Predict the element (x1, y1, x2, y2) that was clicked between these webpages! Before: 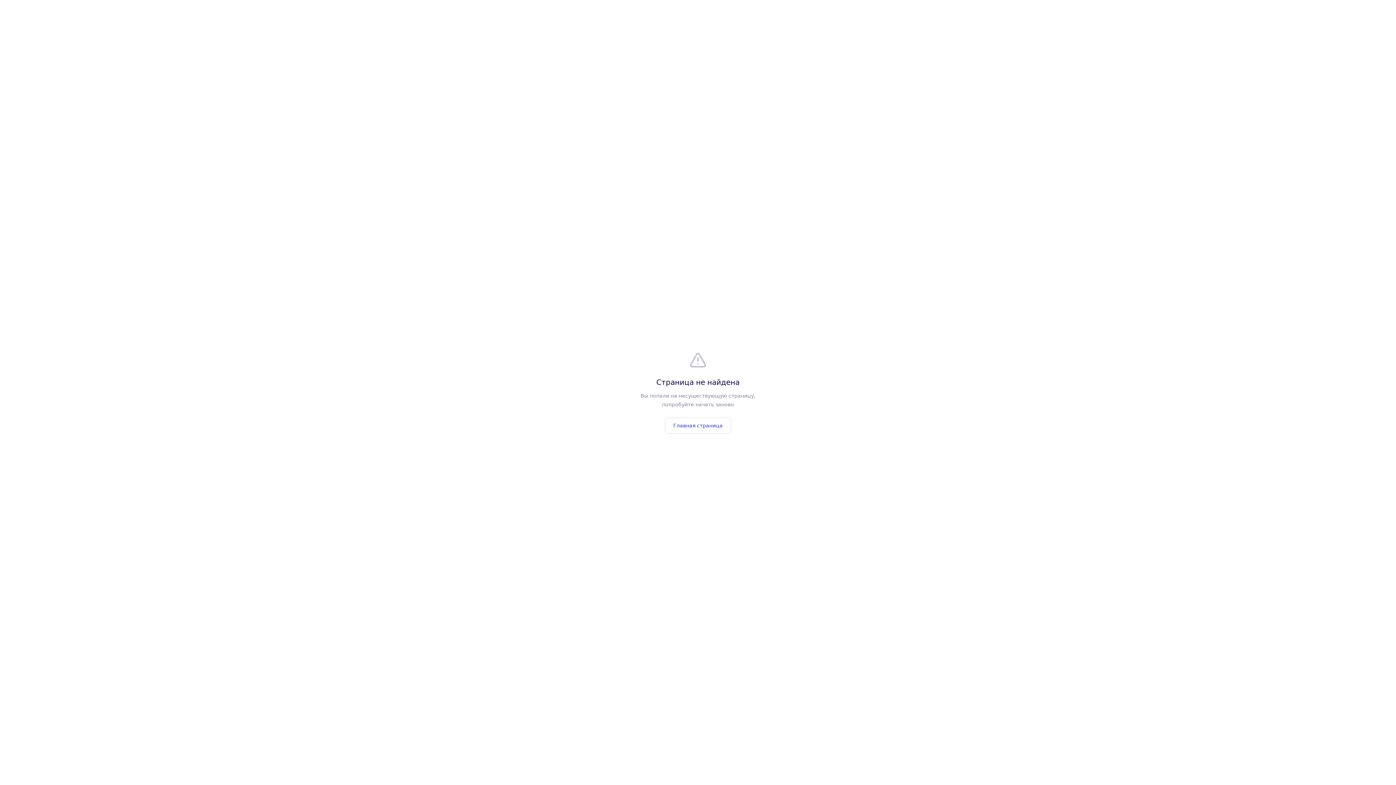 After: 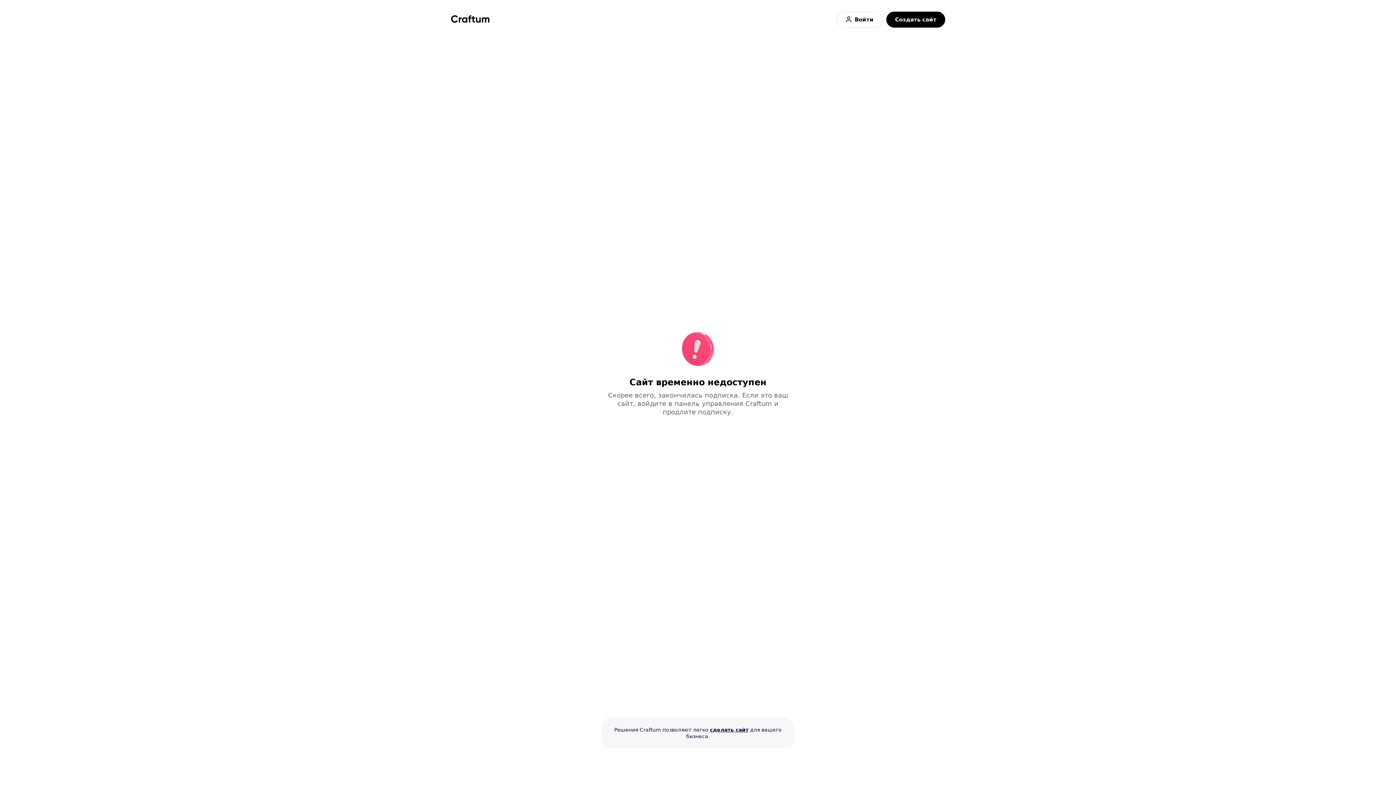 Action: label: Главная страница bbox: (665, 417, 731, 433)